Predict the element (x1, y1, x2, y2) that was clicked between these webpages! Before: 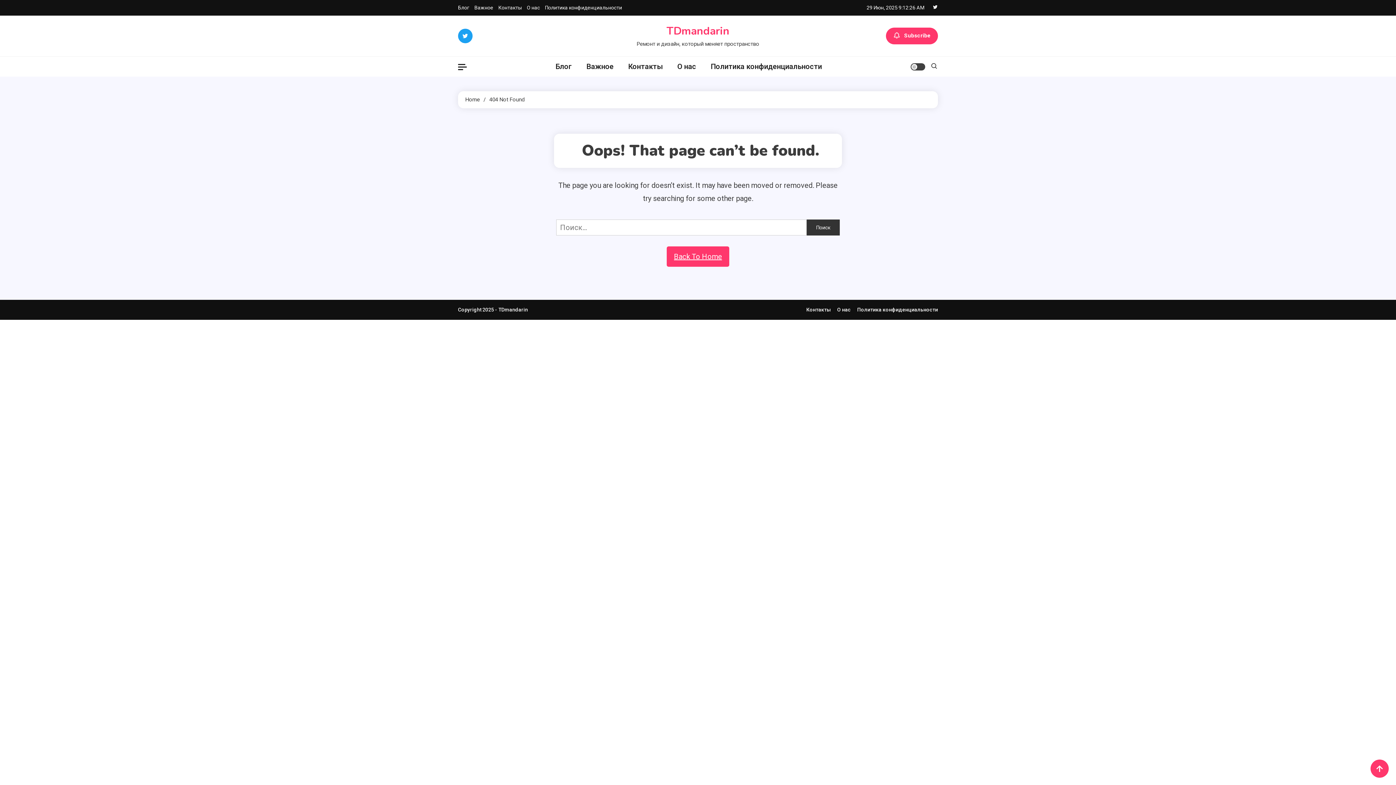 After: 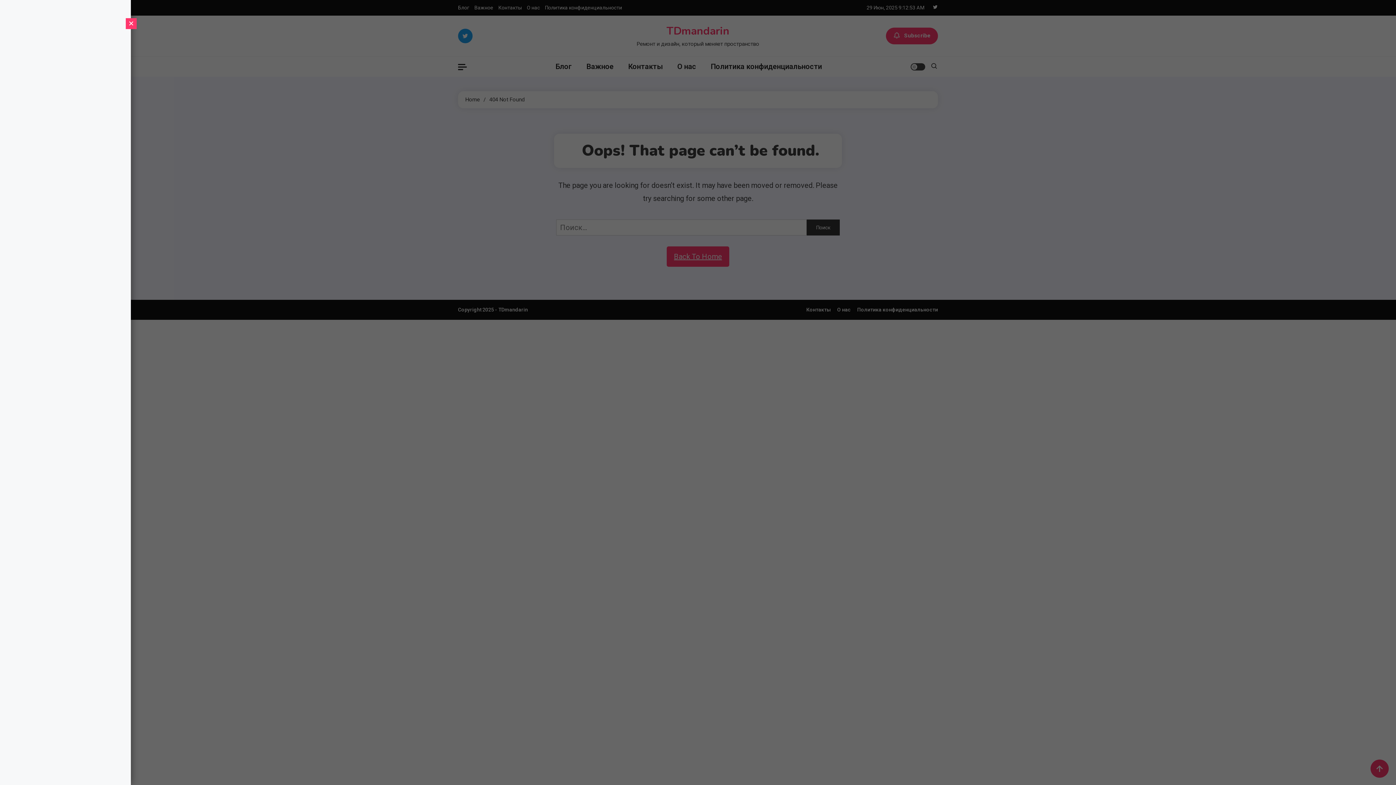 Action: bbox: (458, 63, 466, 70)